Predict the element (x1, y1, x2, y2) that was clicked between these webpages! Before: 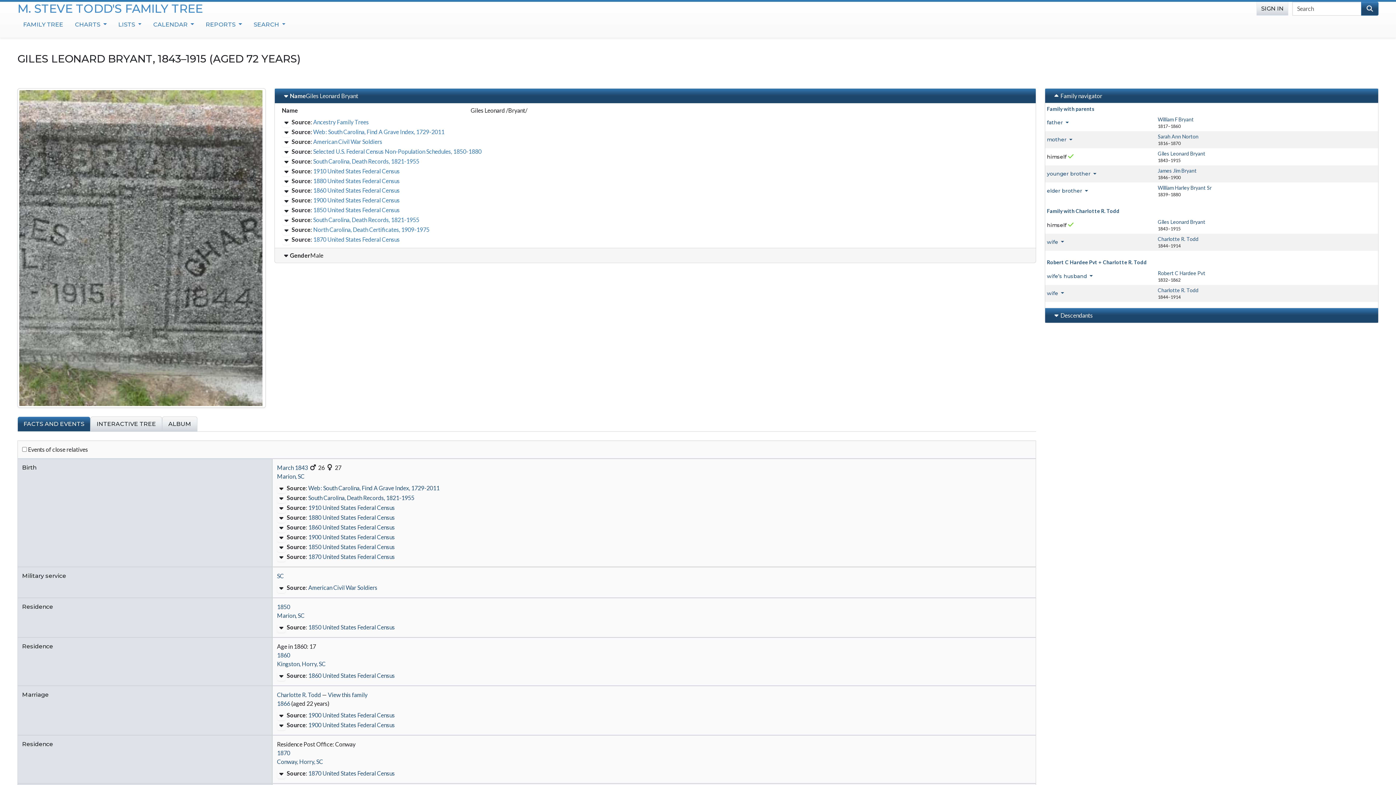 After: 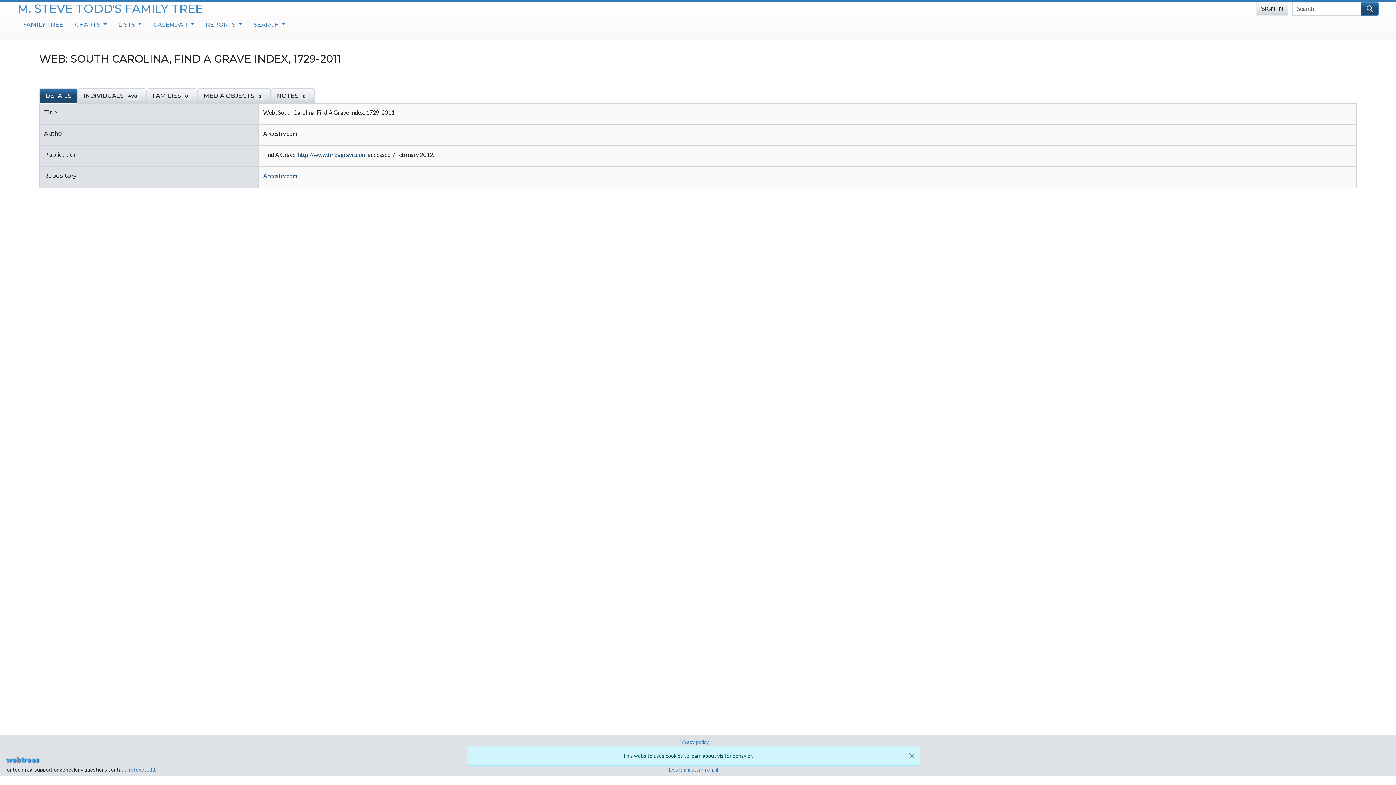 Action: bbox: (308, 484, 439, 491) label: Web: South Carolina, Find A Grave Index, 1729-2011